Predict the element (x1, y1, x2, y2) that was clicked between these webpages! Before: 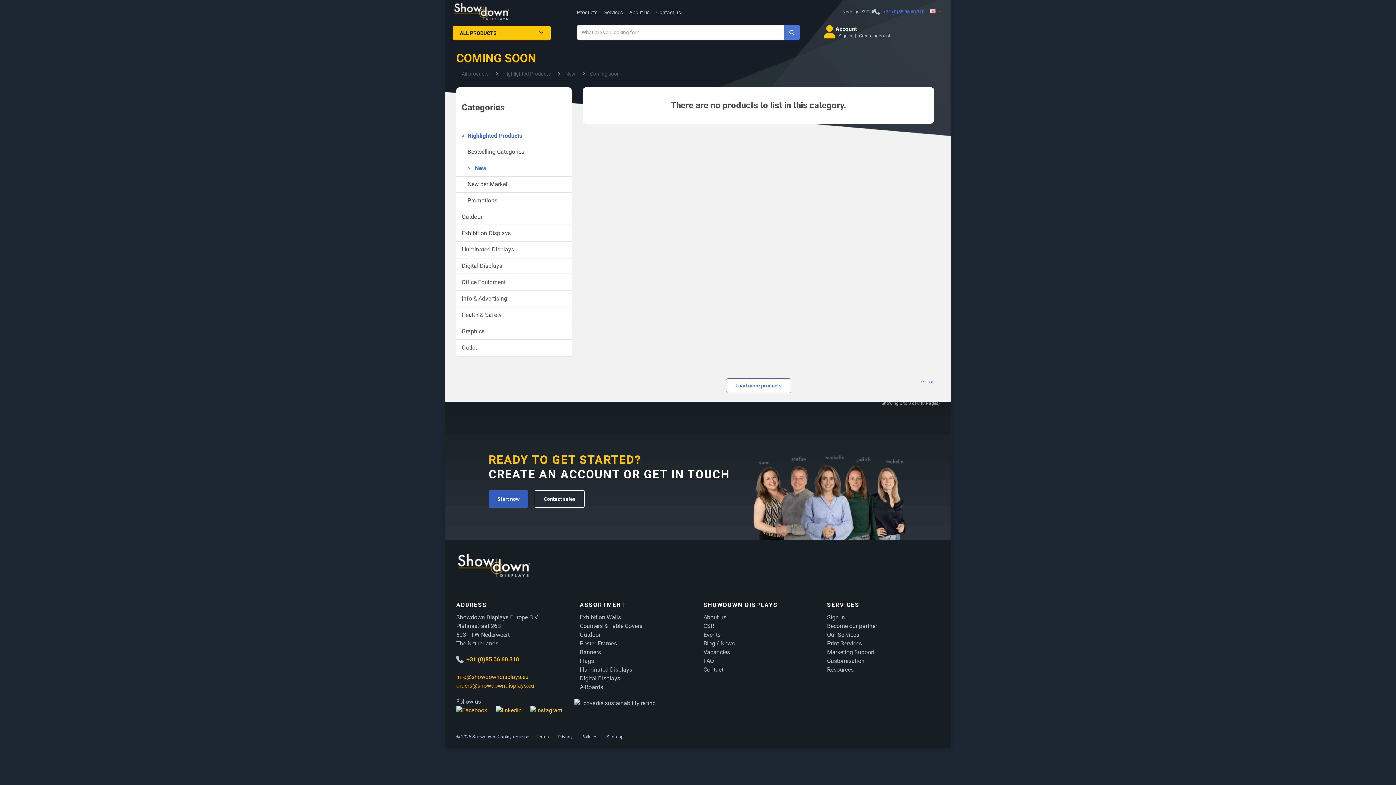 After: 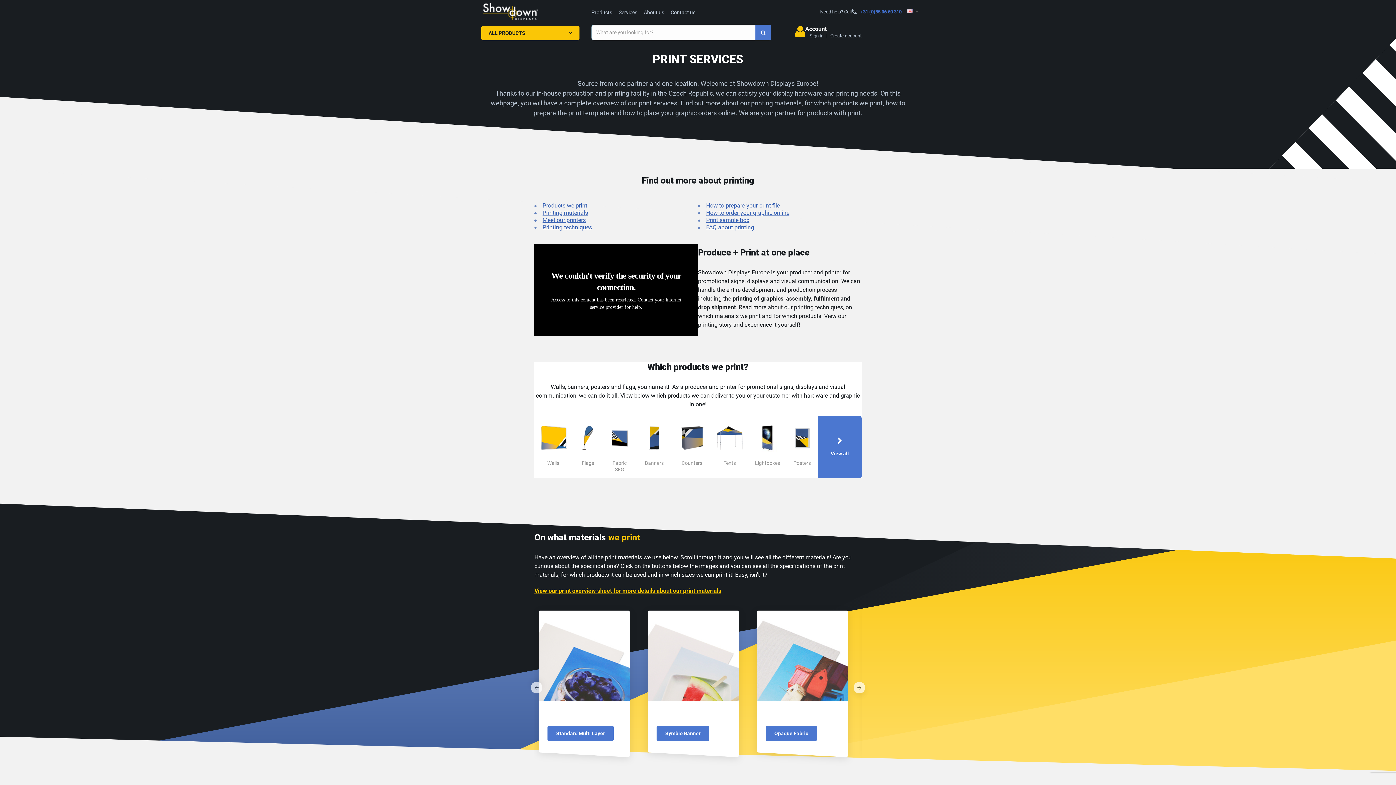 Action: bbox: (827, 640, 862, 647) label: Print Services